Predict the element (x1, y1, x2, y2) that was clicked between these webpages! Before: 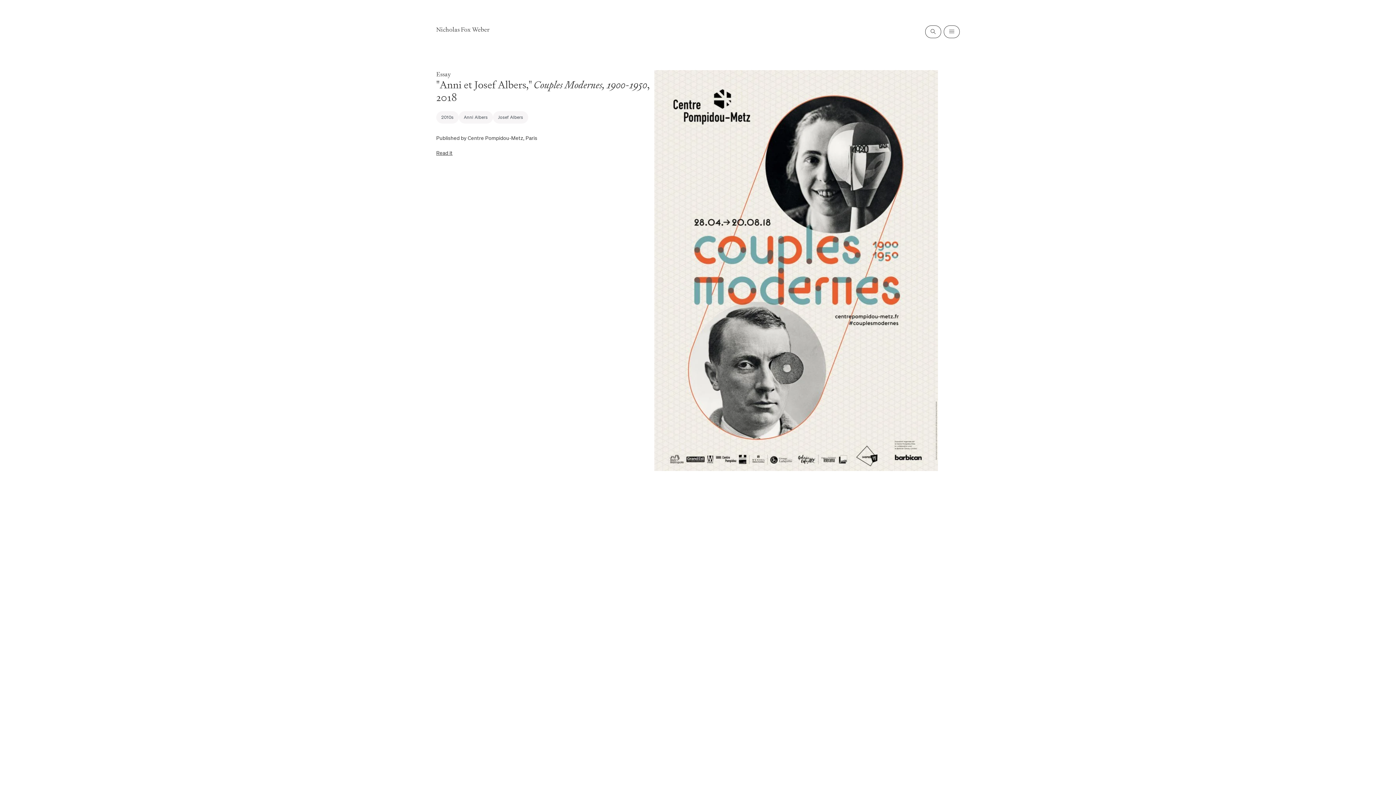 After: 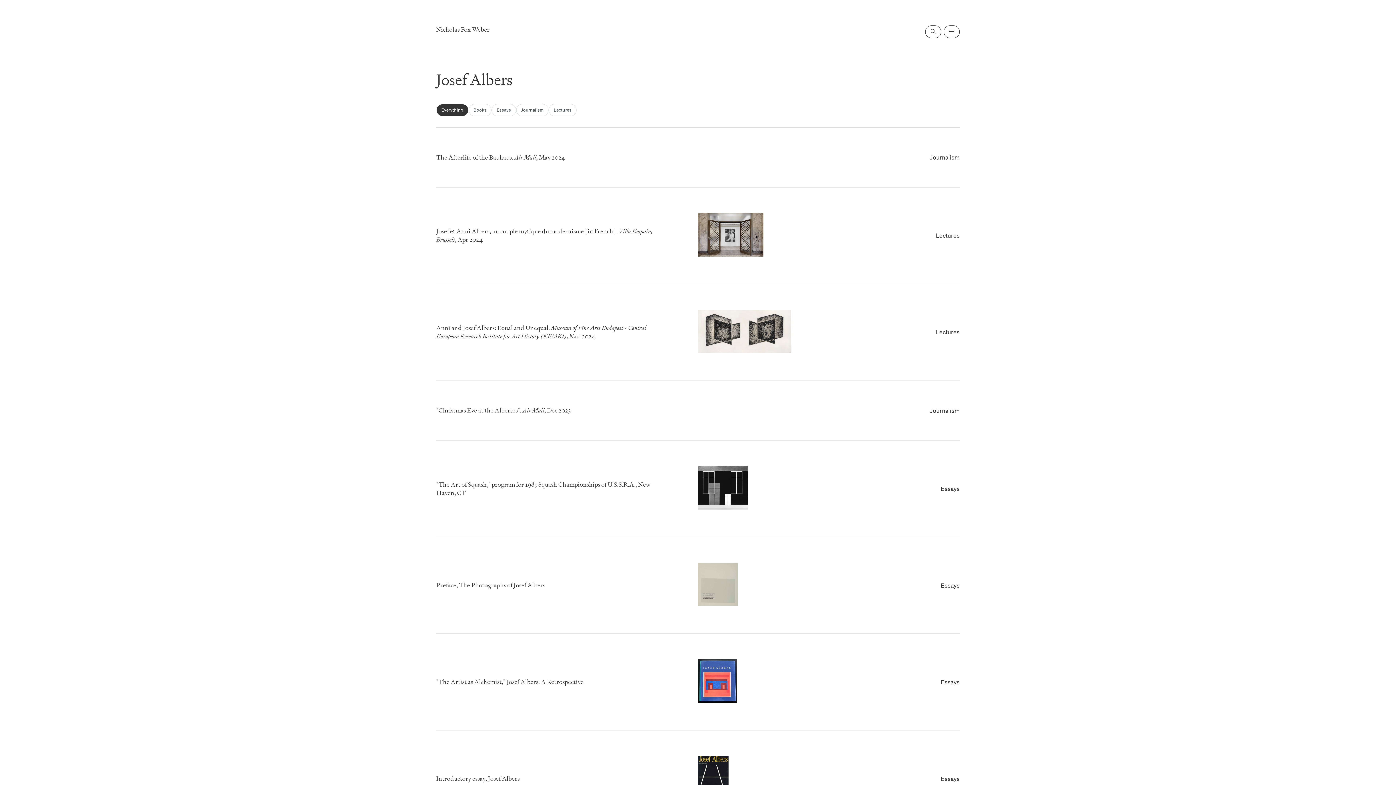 Action: bbox: (493, 111, 528, 123) label: Josef Albers